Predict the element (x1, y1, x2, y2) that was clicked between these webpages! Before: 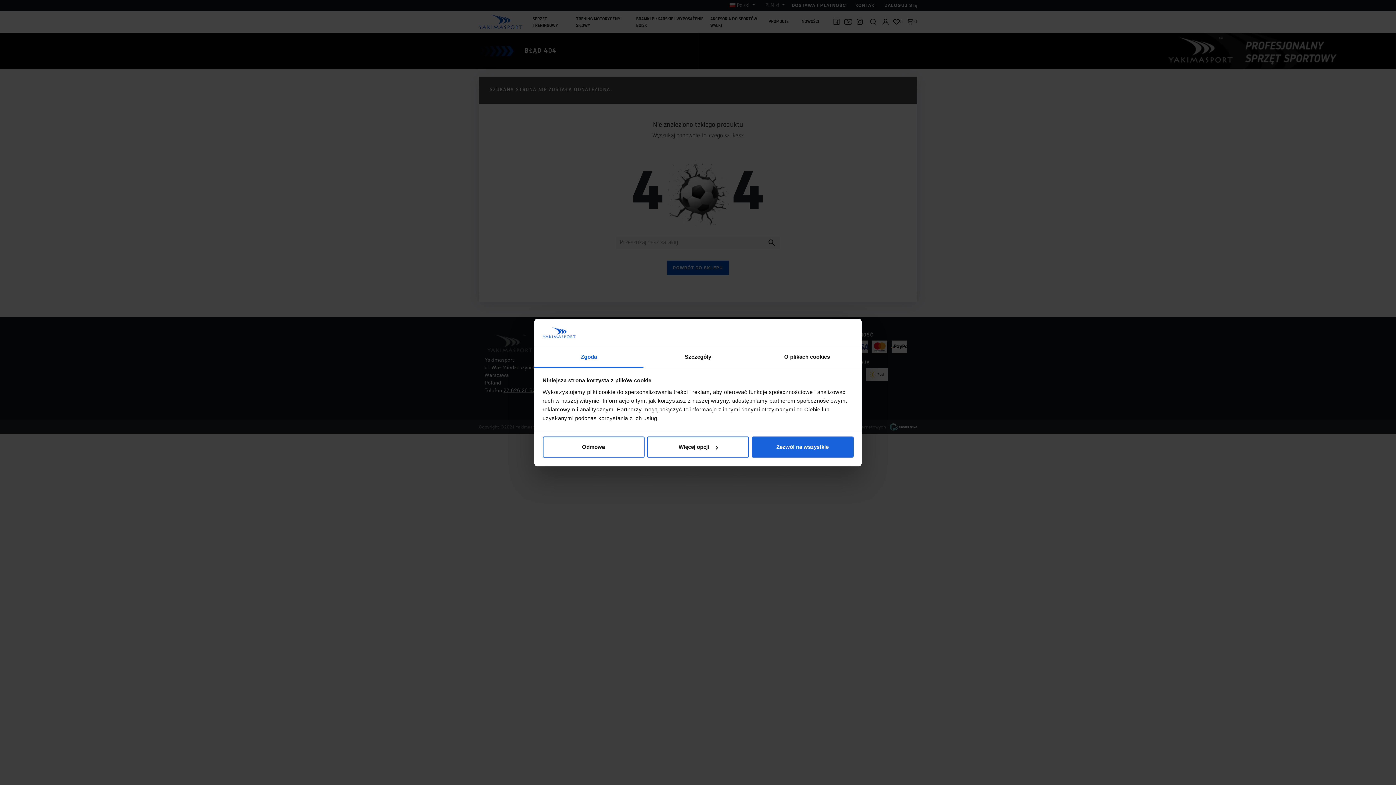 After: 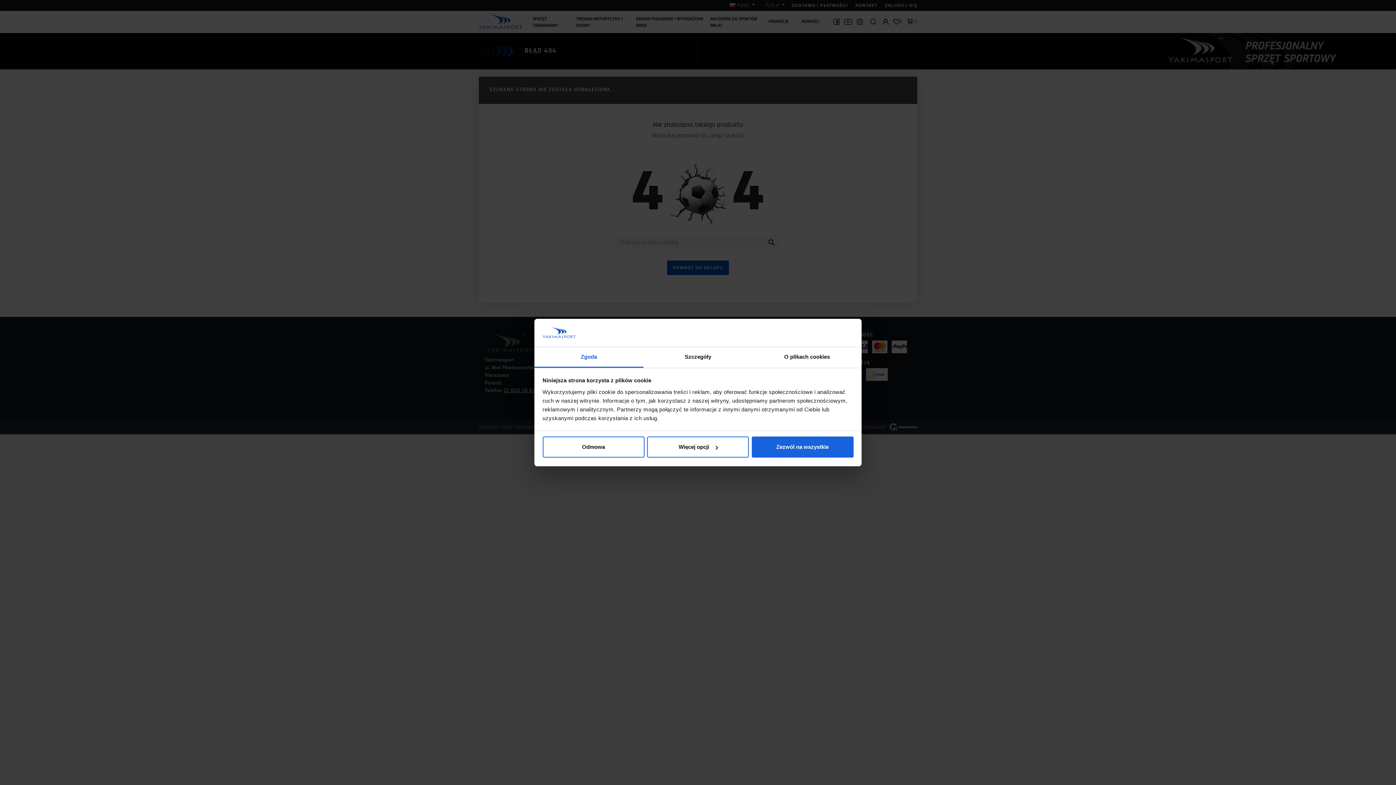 Action: label: Zgoda bbox: (534, 347, 643, 367)